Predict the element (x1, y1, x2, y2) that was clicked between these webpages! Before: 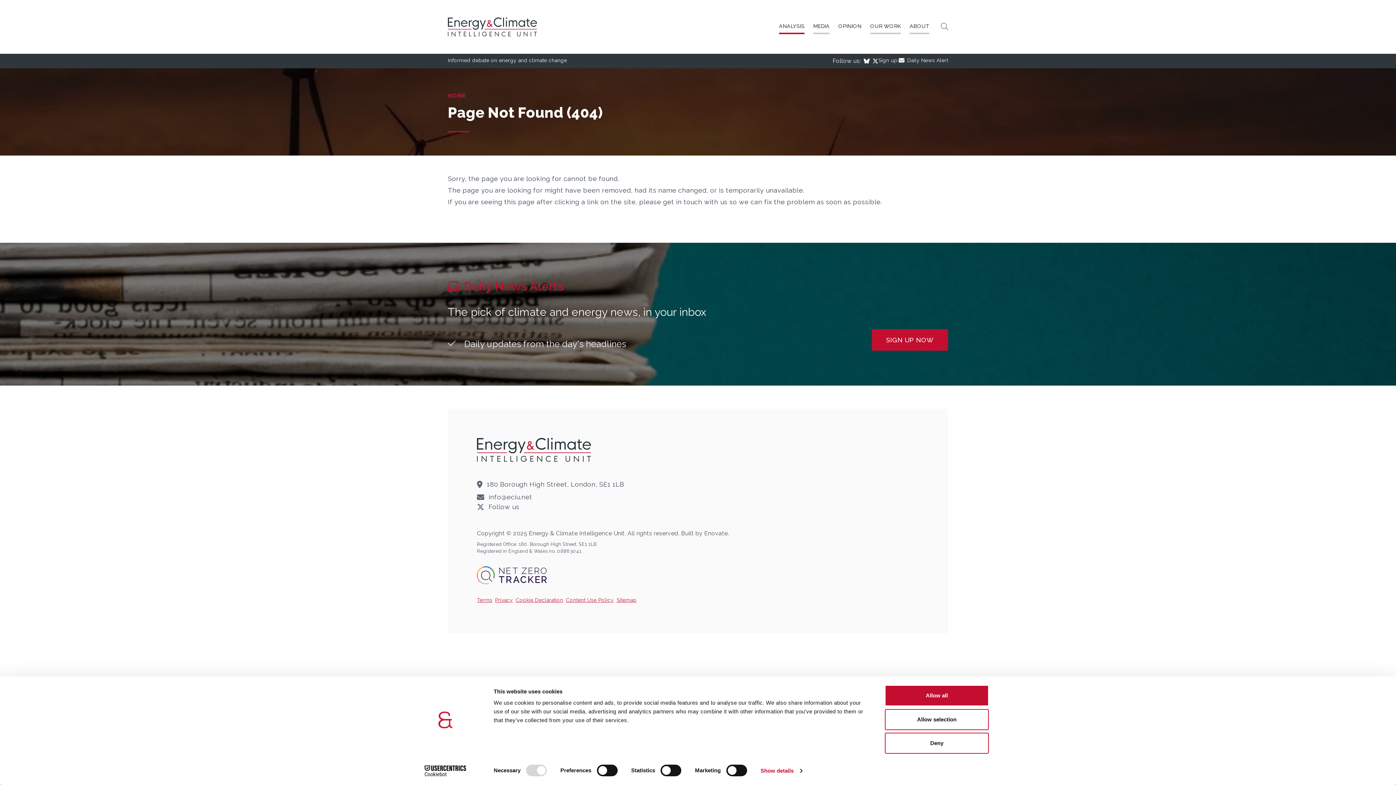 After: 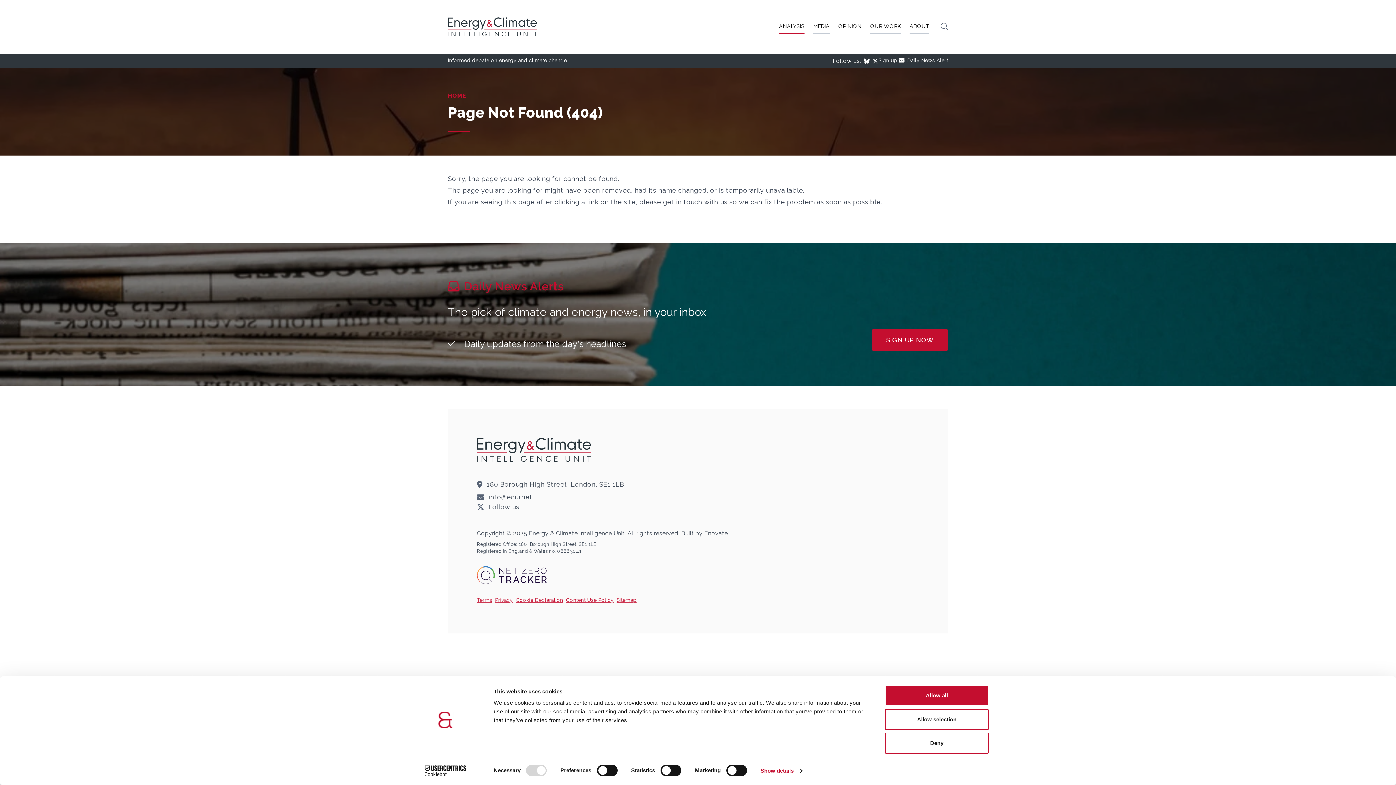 Action: label: info@eciu.net bbox: (488, 492, 532, 502)